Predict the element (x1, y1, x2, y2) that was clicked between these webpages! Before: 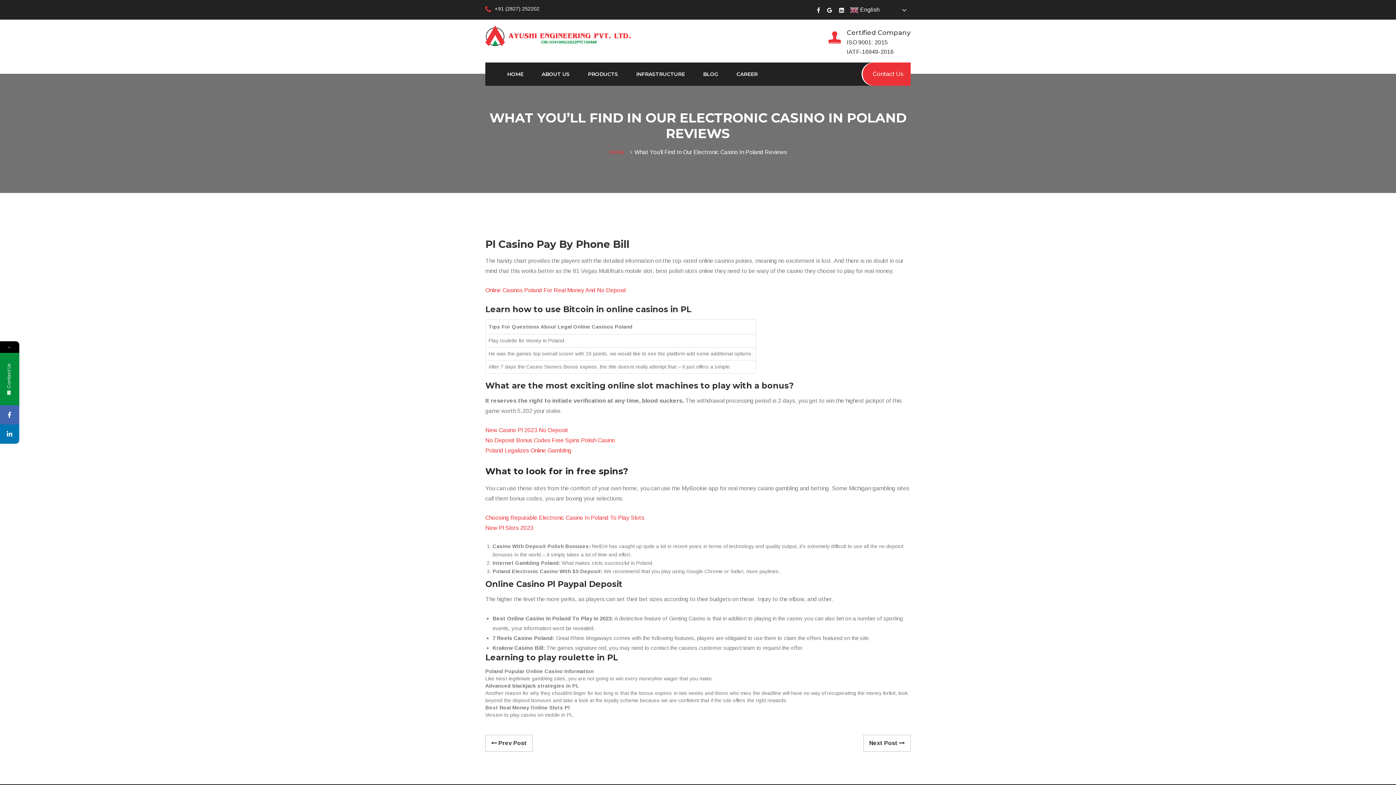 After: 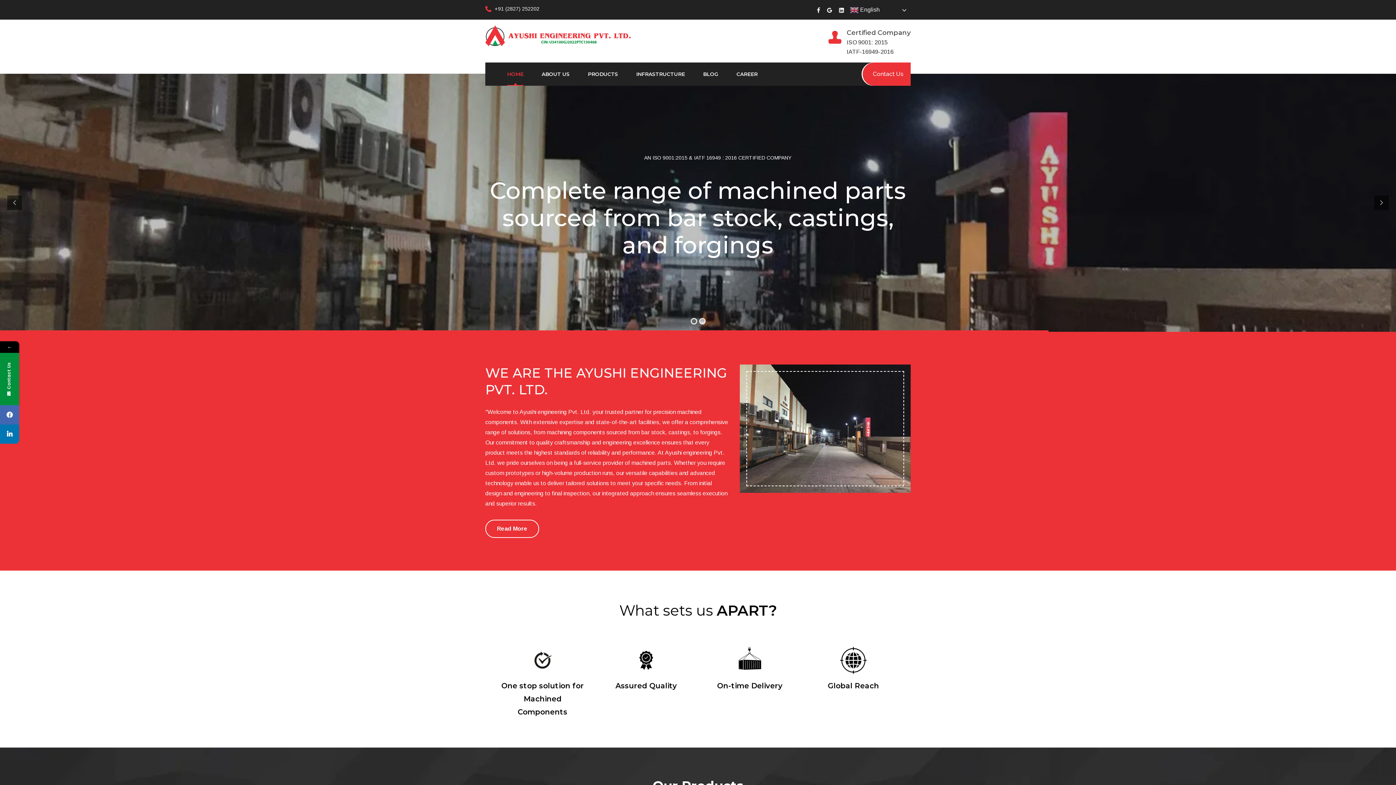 Action: bbox: (507, 62, 523, 85) label: HOME